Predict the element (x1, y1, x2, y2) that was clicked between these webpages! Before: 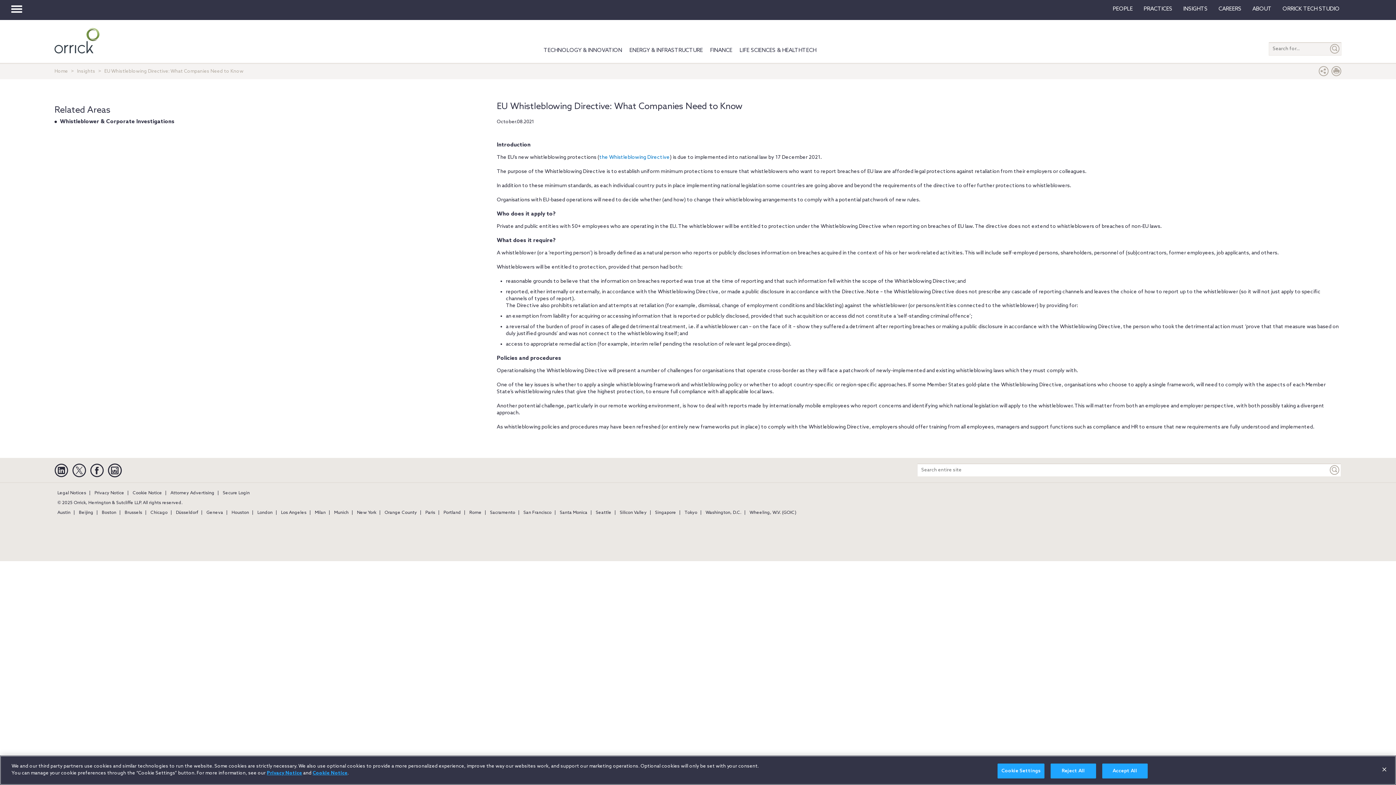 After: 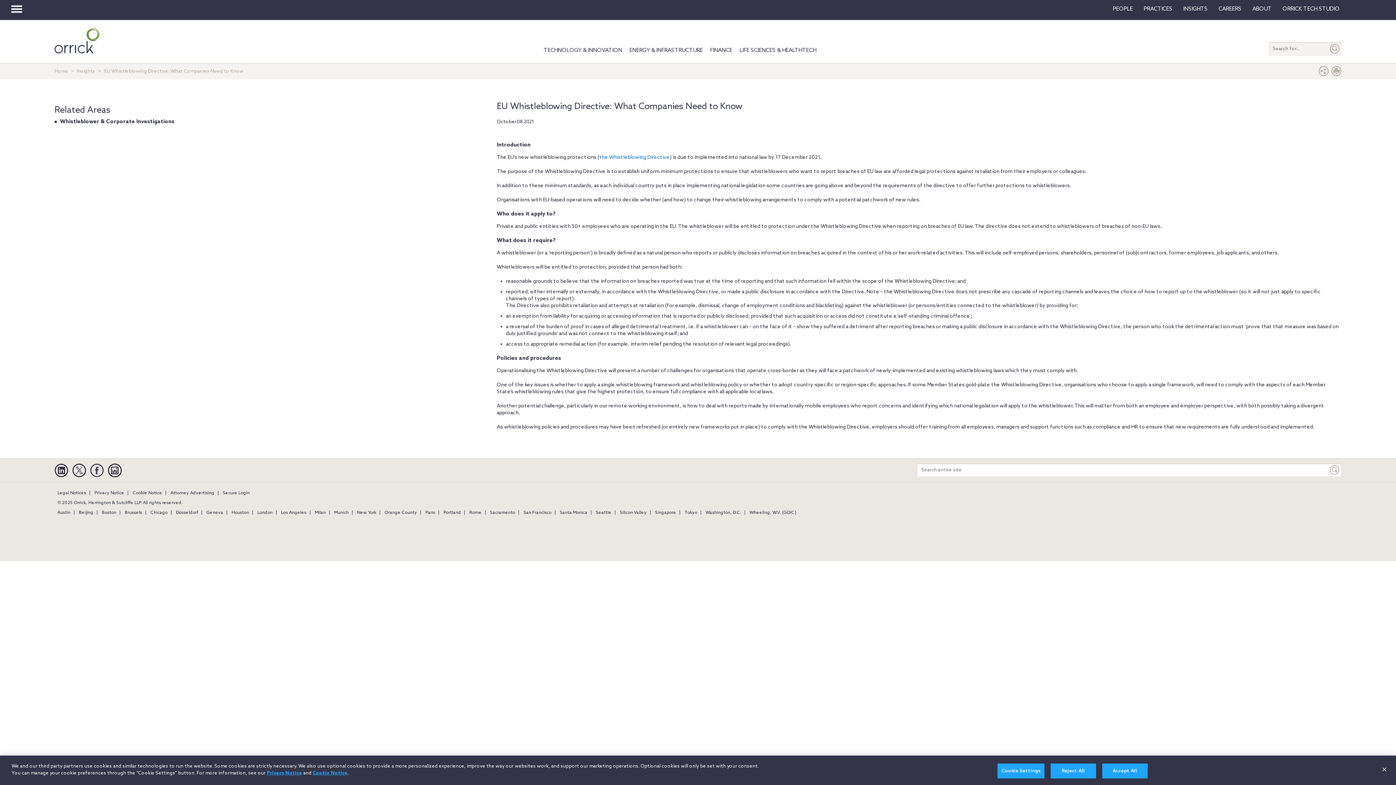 Action: bbox: (88, 463, 105, 478) label: Facebook